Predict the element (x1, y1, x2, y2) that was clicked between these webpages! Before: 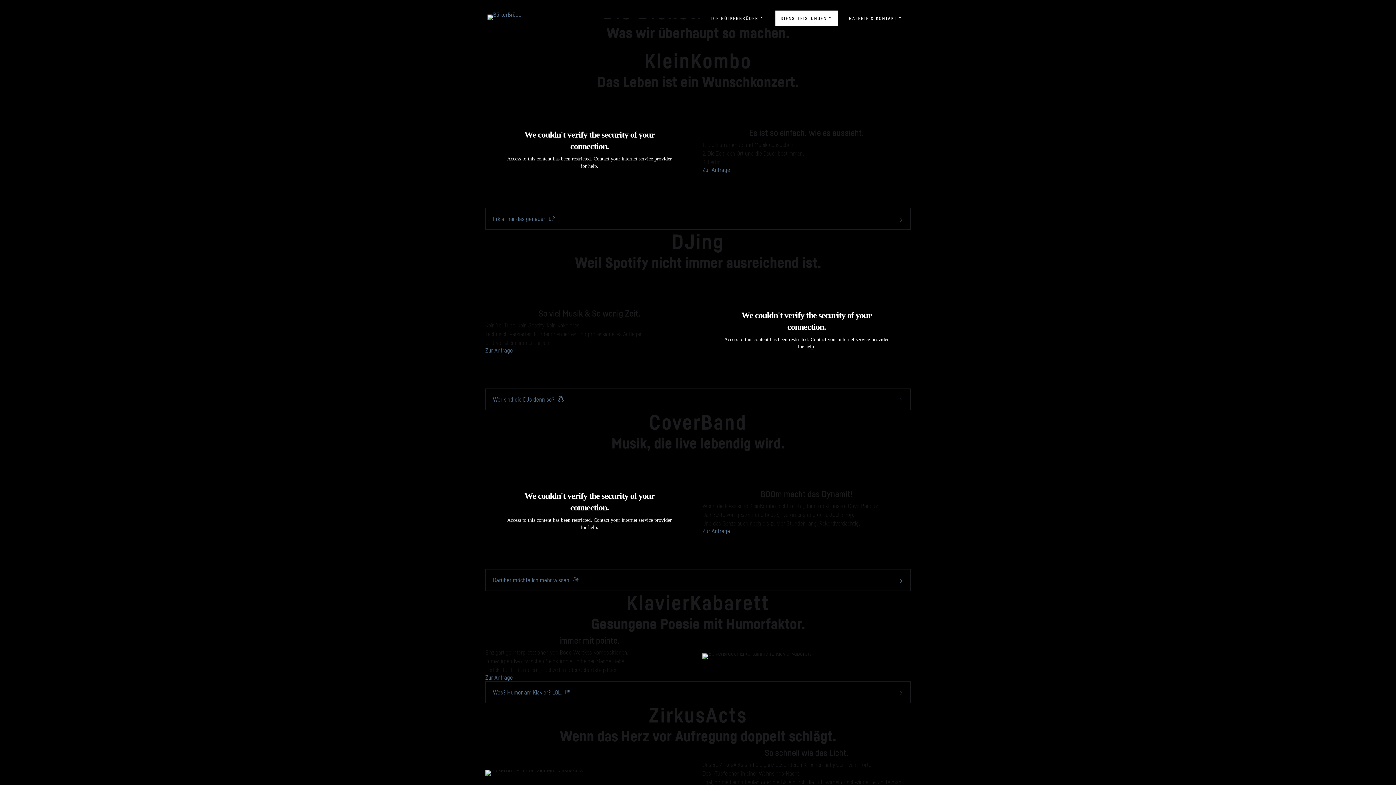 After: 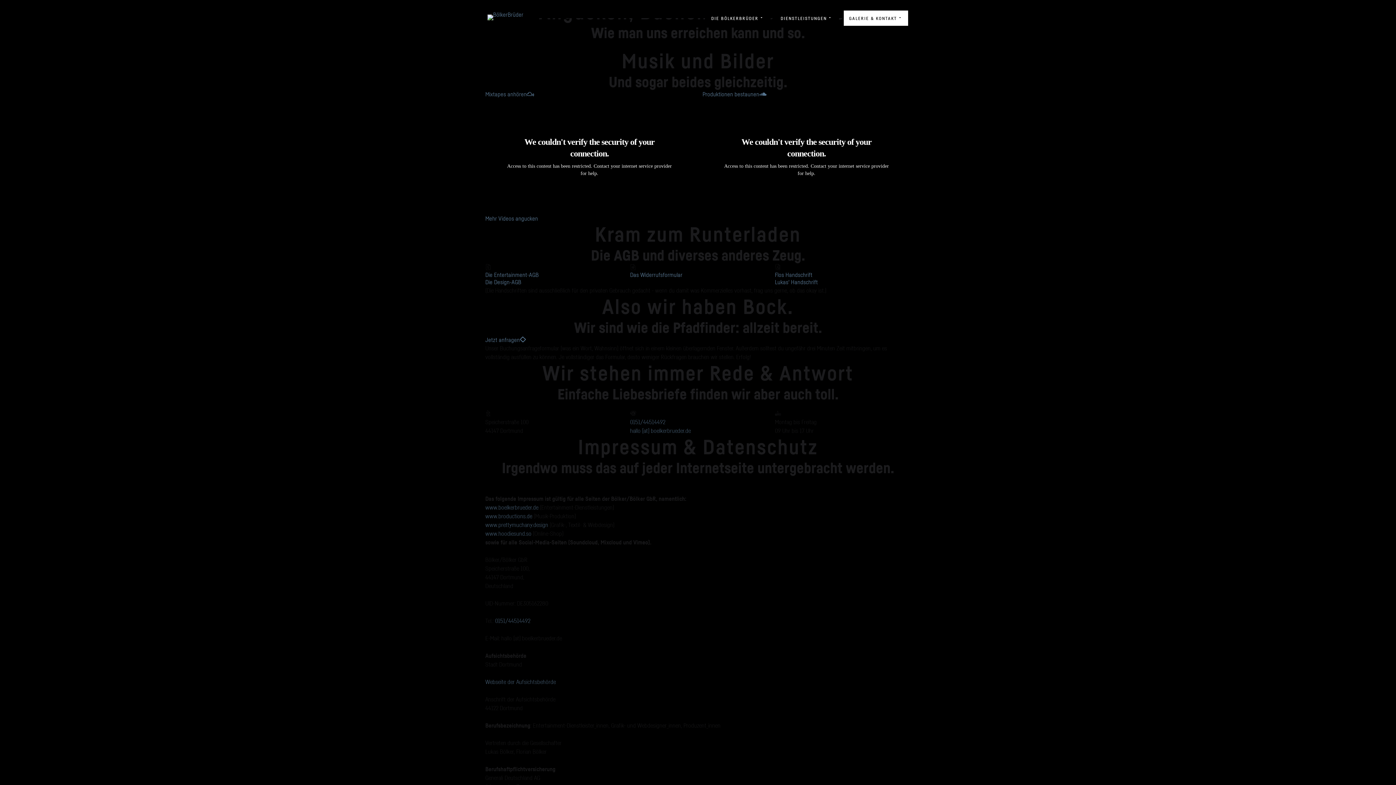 Action: bbox: (702, 528, 730, 534) label: Zur Anfrage